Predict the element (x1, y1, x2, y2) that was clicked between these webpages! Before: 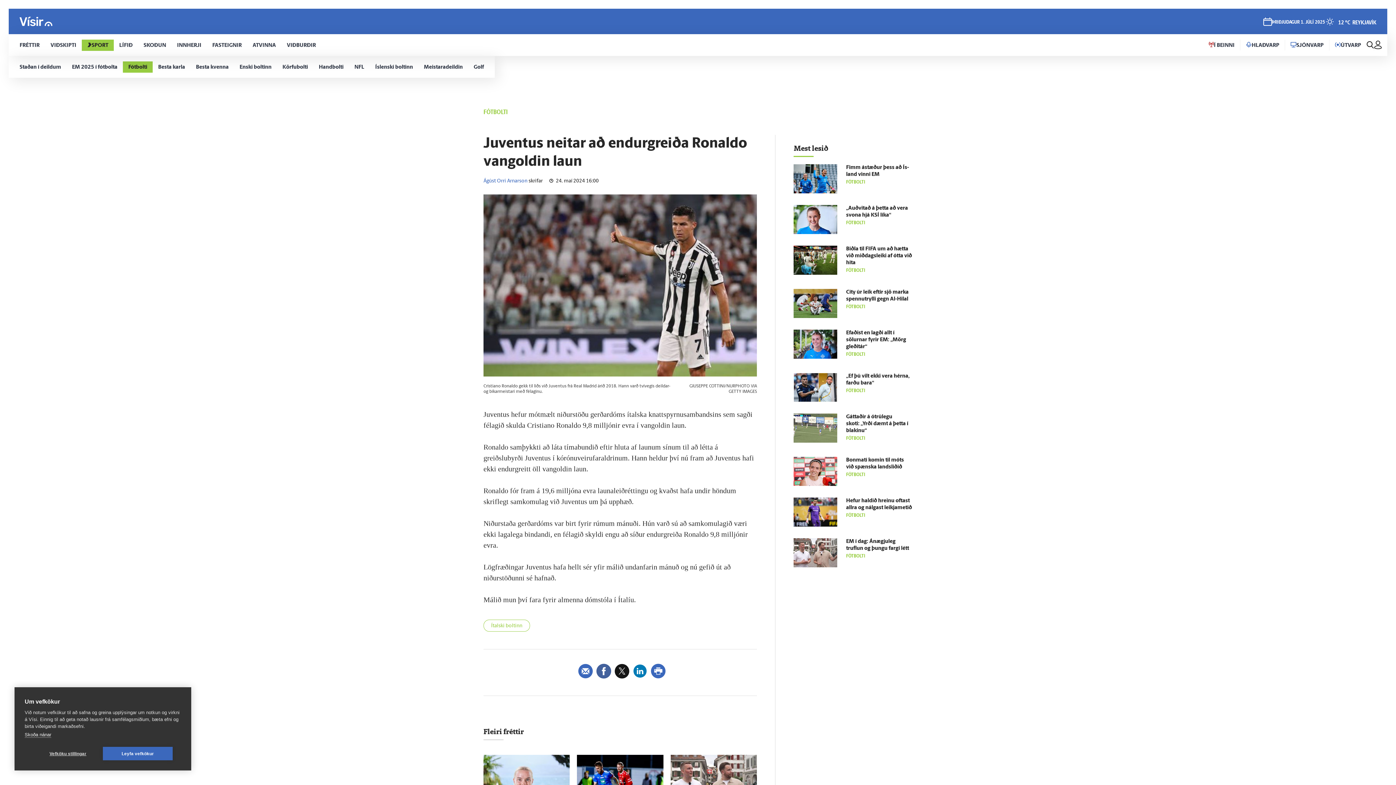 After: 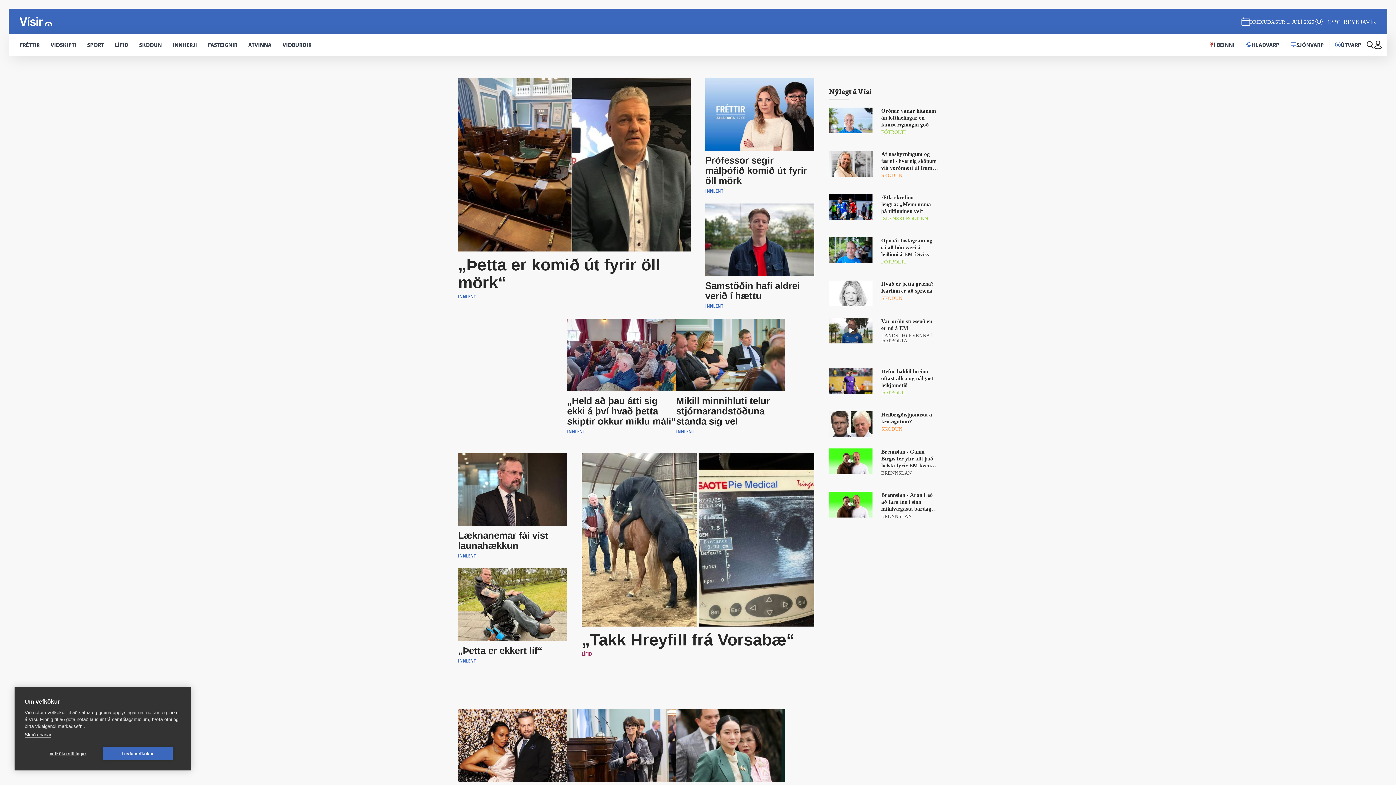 Action: label: ÞRIÐJUDAGUR 1. JÚLÍ 2025 bbox: (1272, 18, 1325, 25)